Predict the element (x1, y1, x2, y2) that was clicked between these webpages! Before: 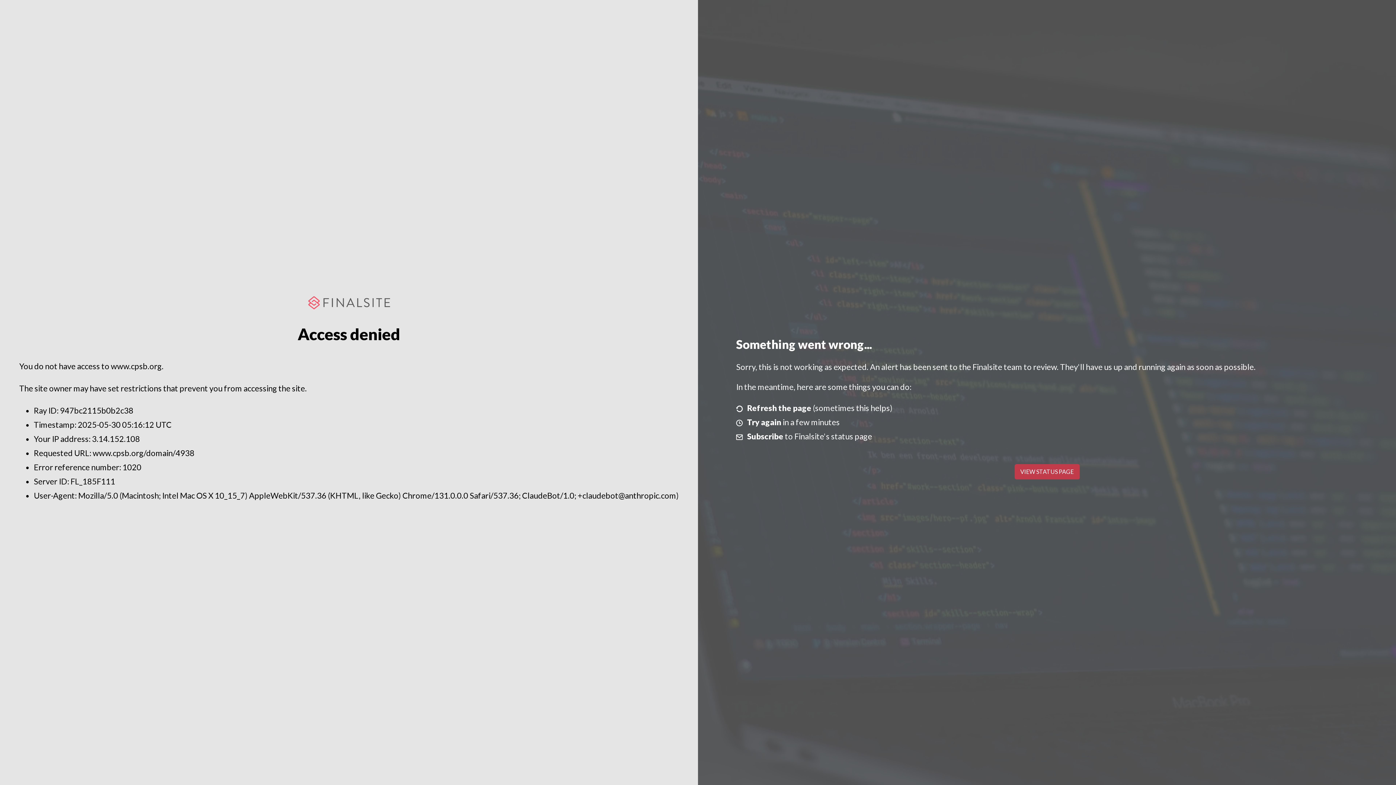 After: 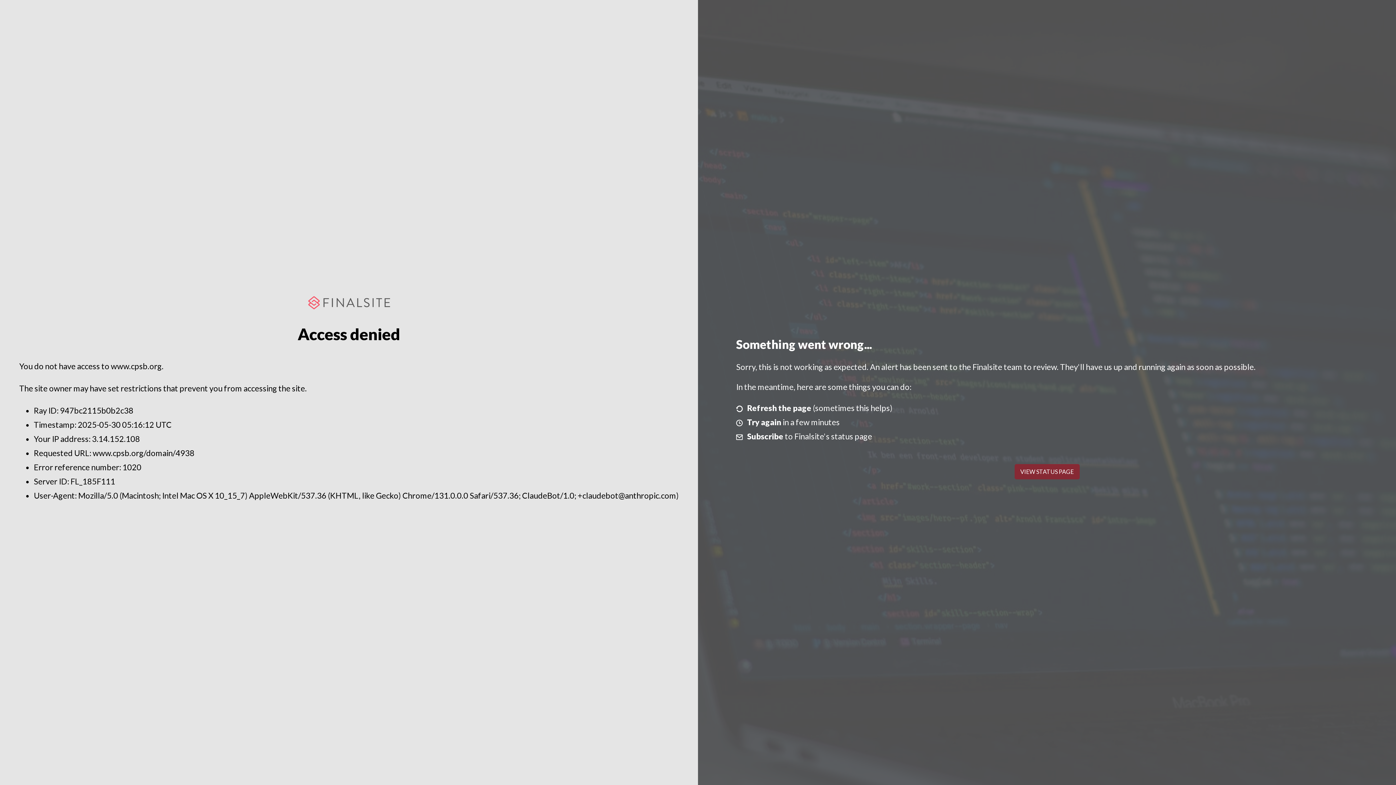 Action: label: VIEW STATUS PAGE bbox: (1014, 464, 1079, 479)